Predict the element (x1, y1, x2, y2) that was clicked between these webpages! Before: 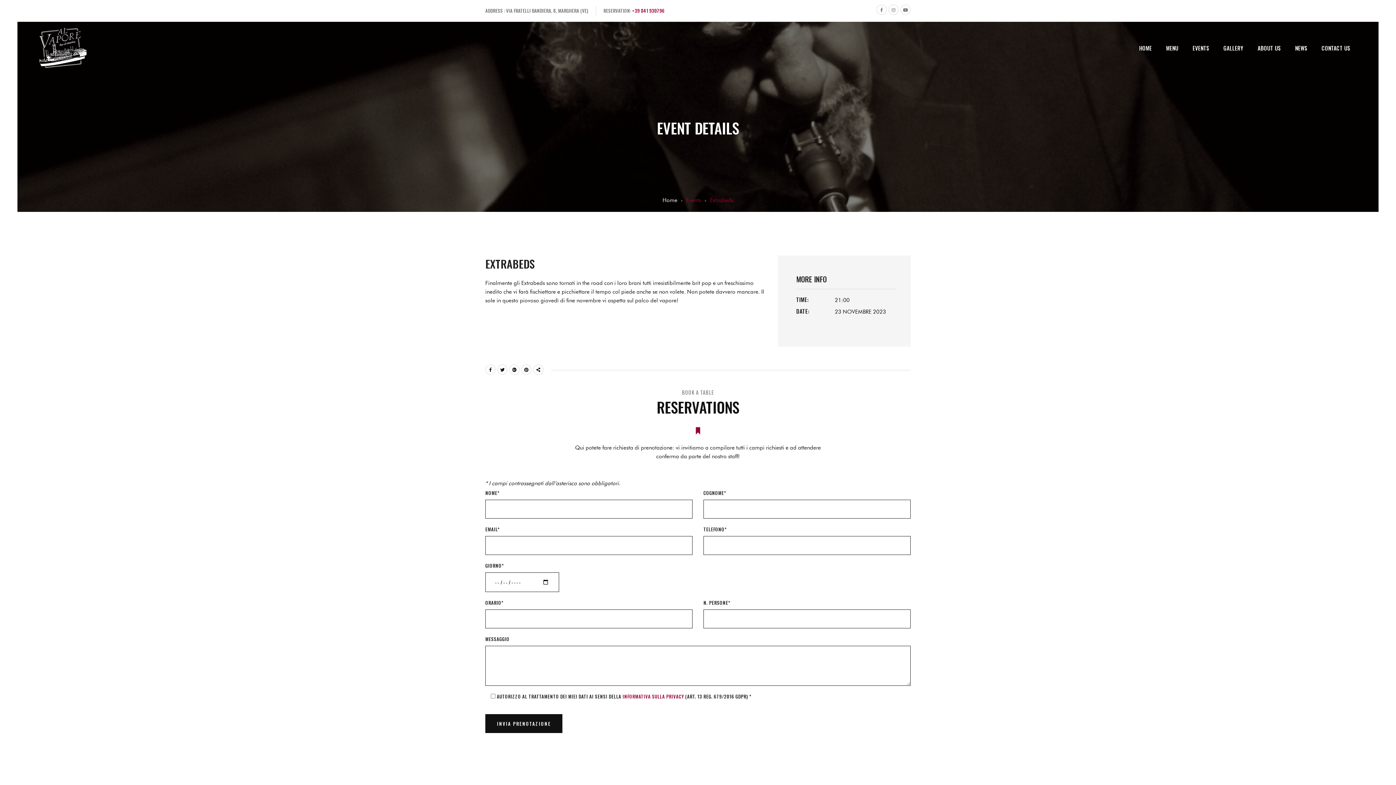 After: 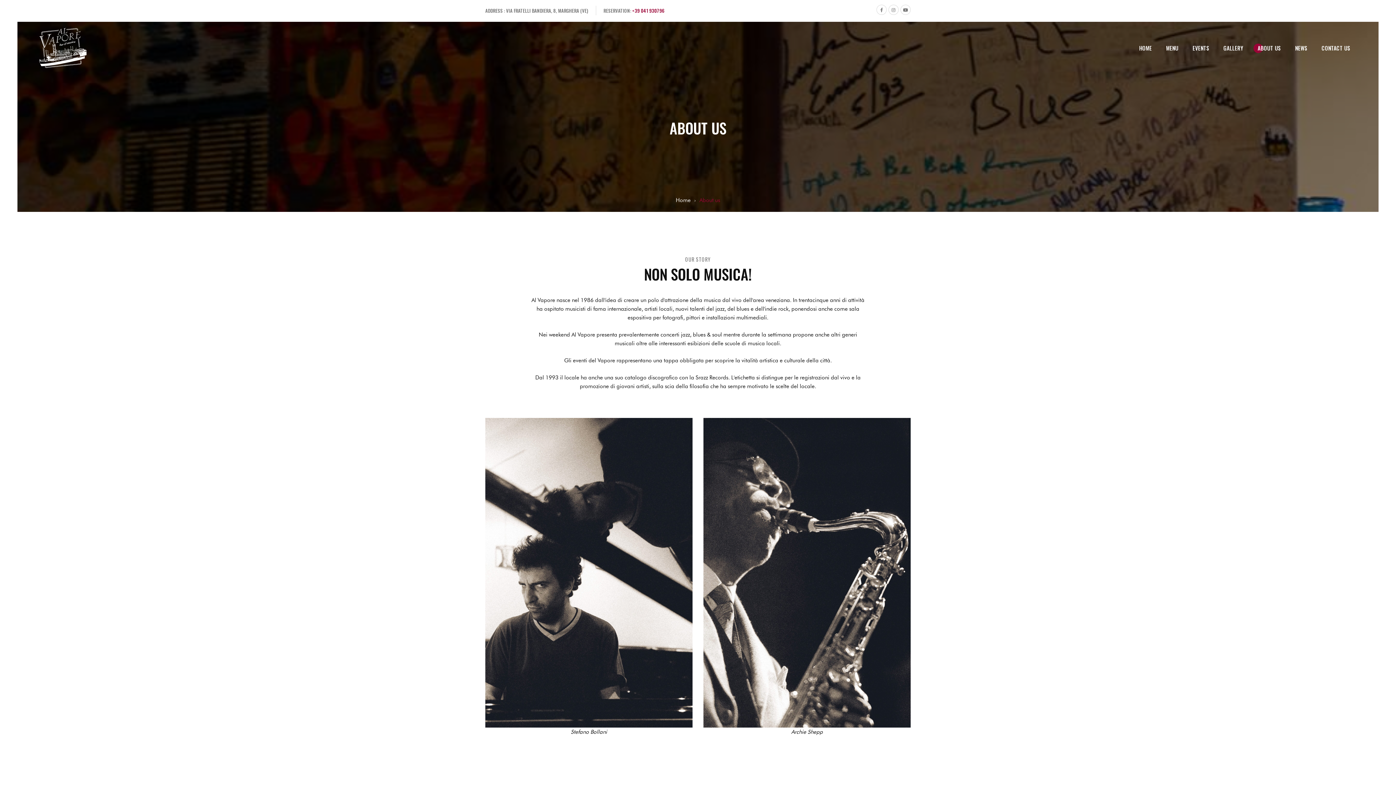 Action: bbox: (1258, 24, 1281, 72) label: ABOUT US